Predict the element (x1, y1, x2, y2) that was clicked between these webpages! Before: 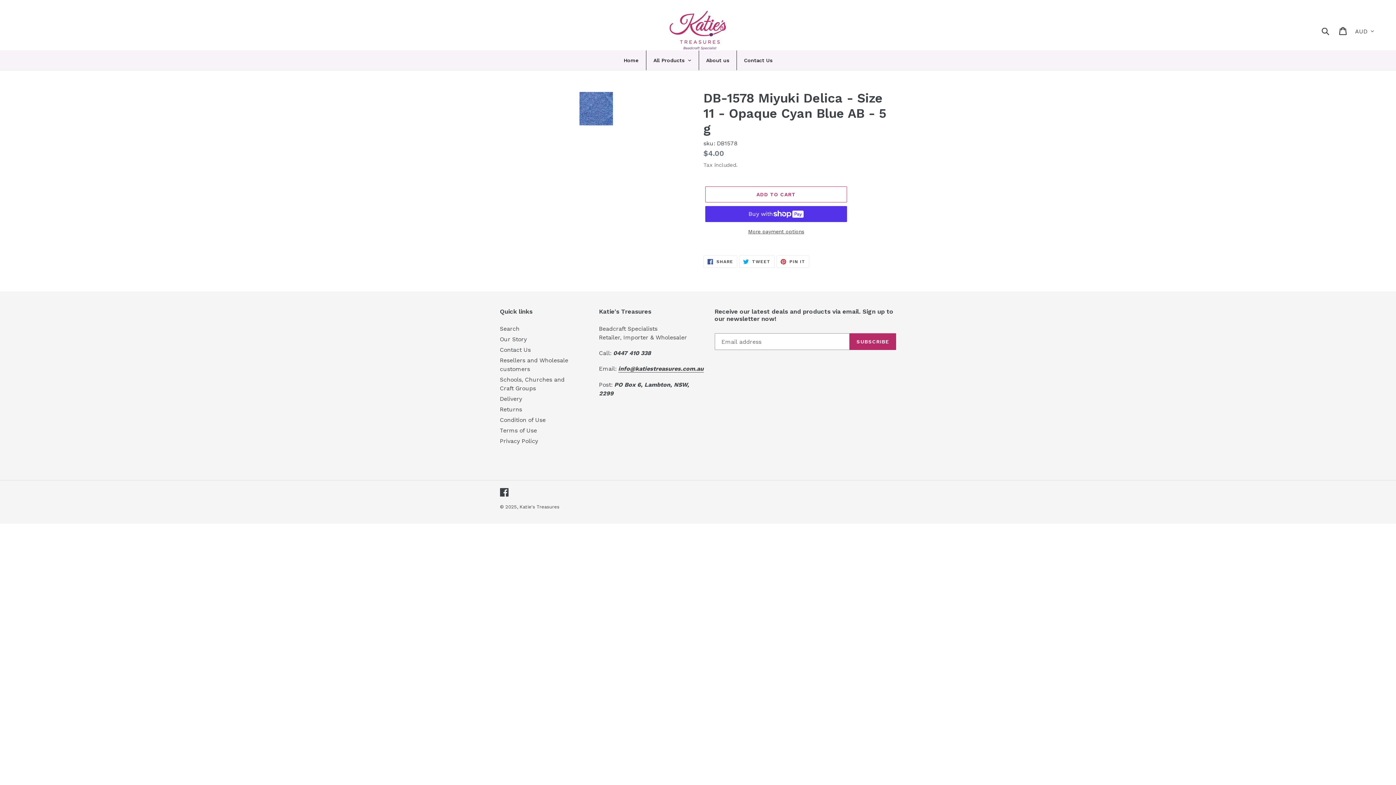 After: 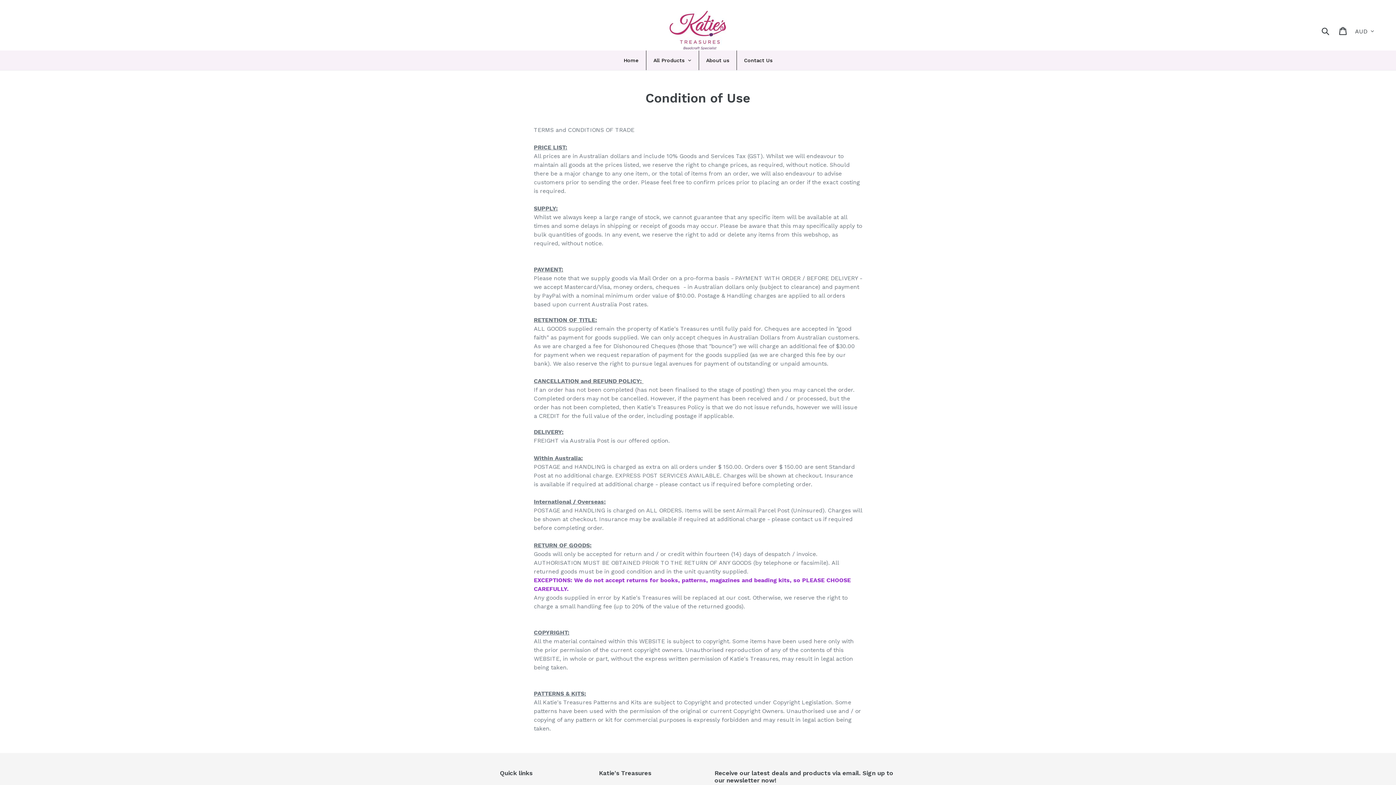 Action: bbox: (500, 416, 545, 423) label: Condition of Use